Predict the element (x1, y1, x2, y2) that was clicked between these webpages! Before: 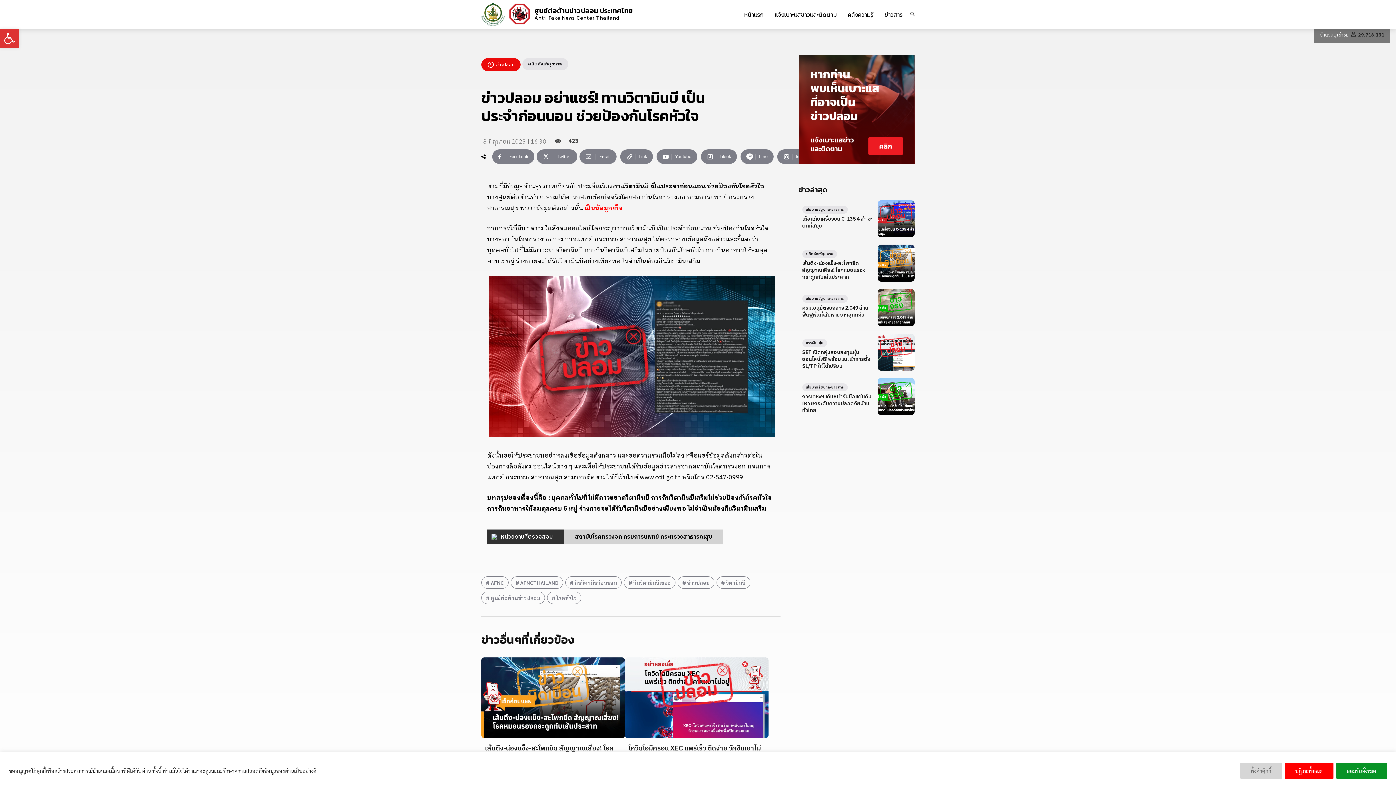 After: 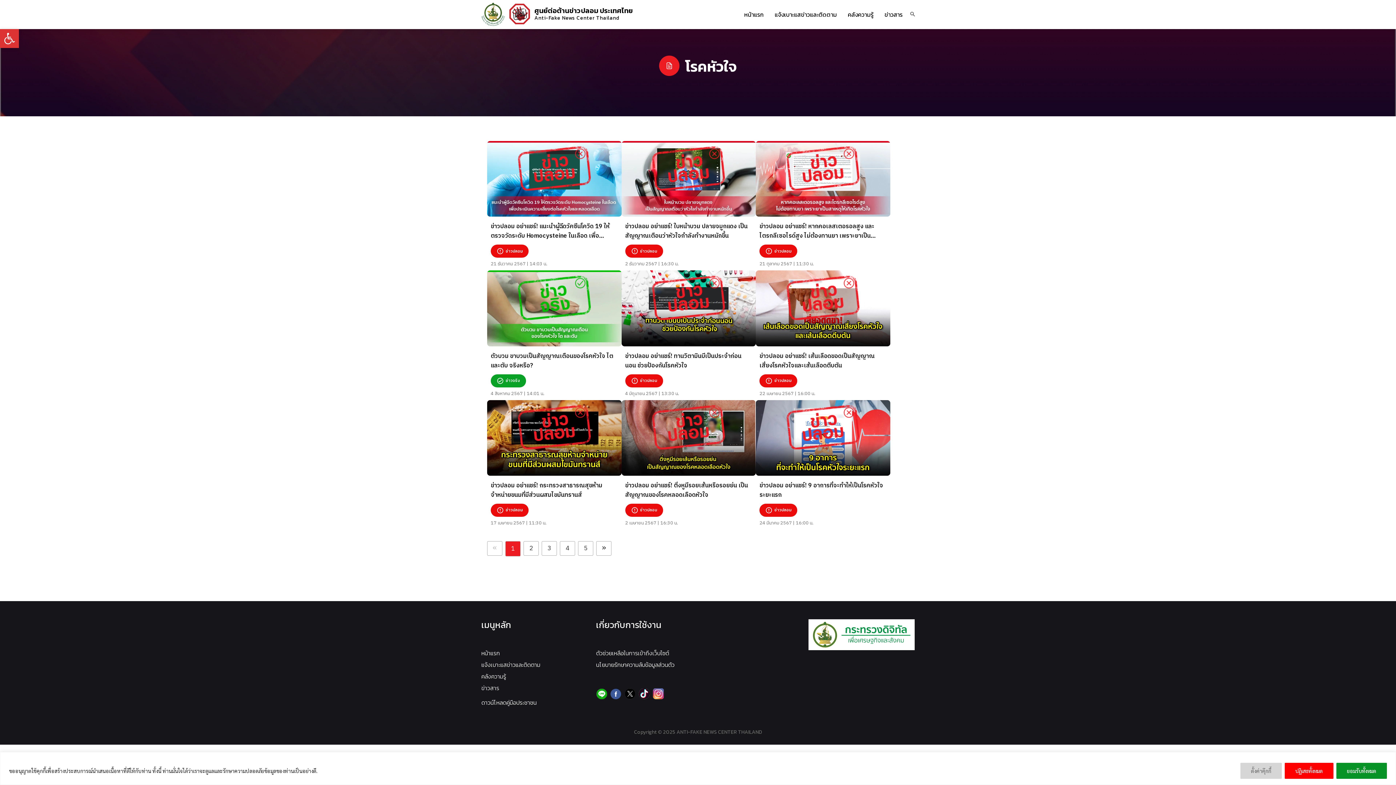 Action: label: โรคหัวใจ bbox: (547, 591, 581, 604)